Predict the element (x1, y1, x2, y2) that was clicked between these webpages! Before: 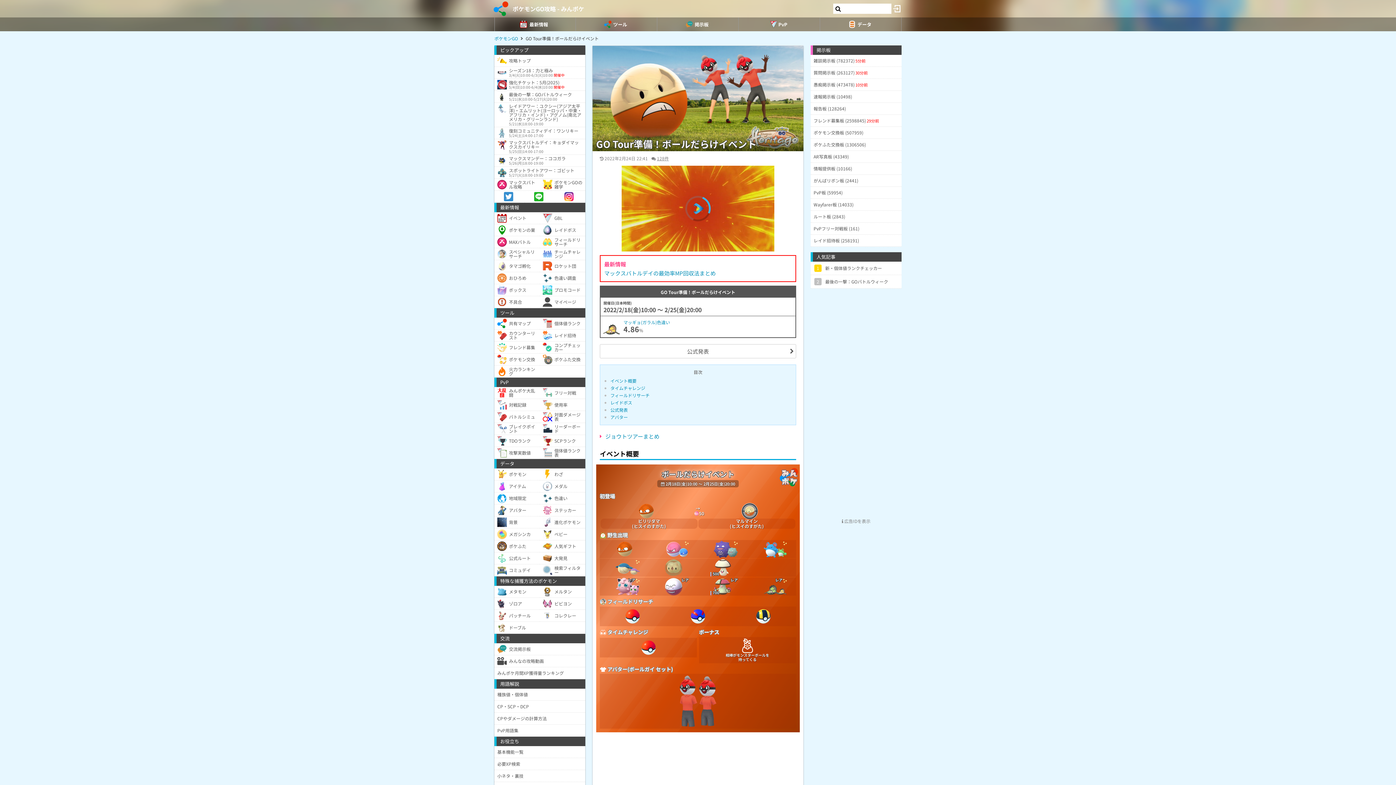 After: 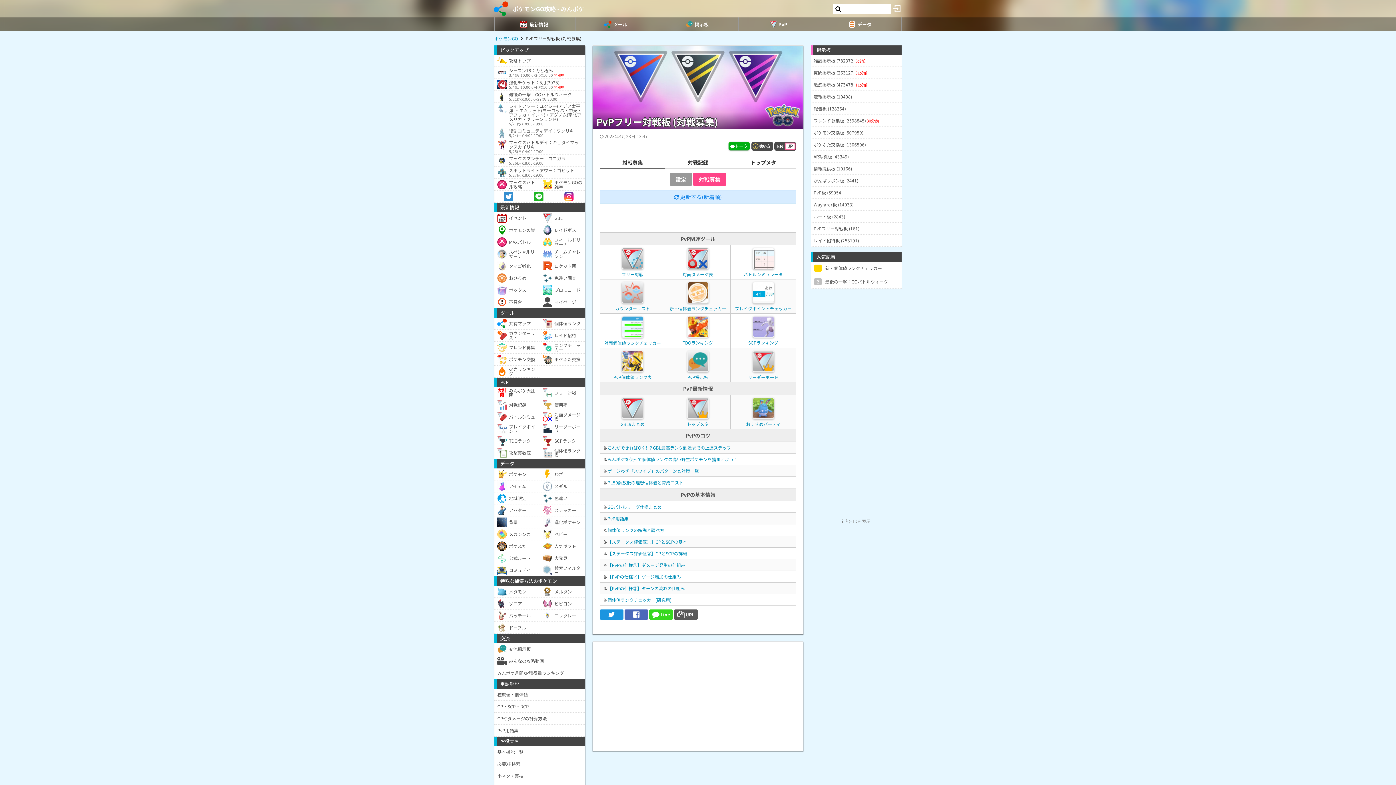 Action: bbox: (540, 387, 585, 399) label: フリー対戦